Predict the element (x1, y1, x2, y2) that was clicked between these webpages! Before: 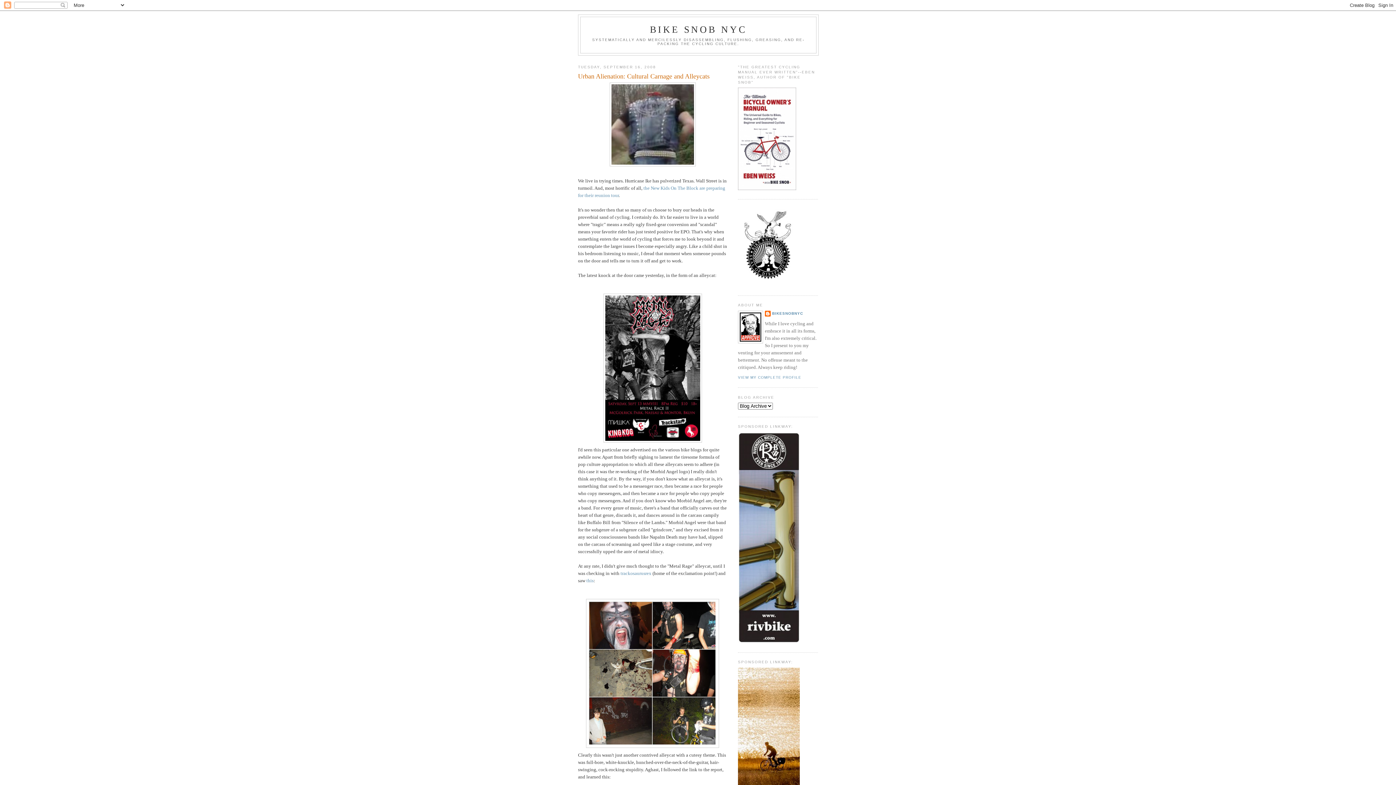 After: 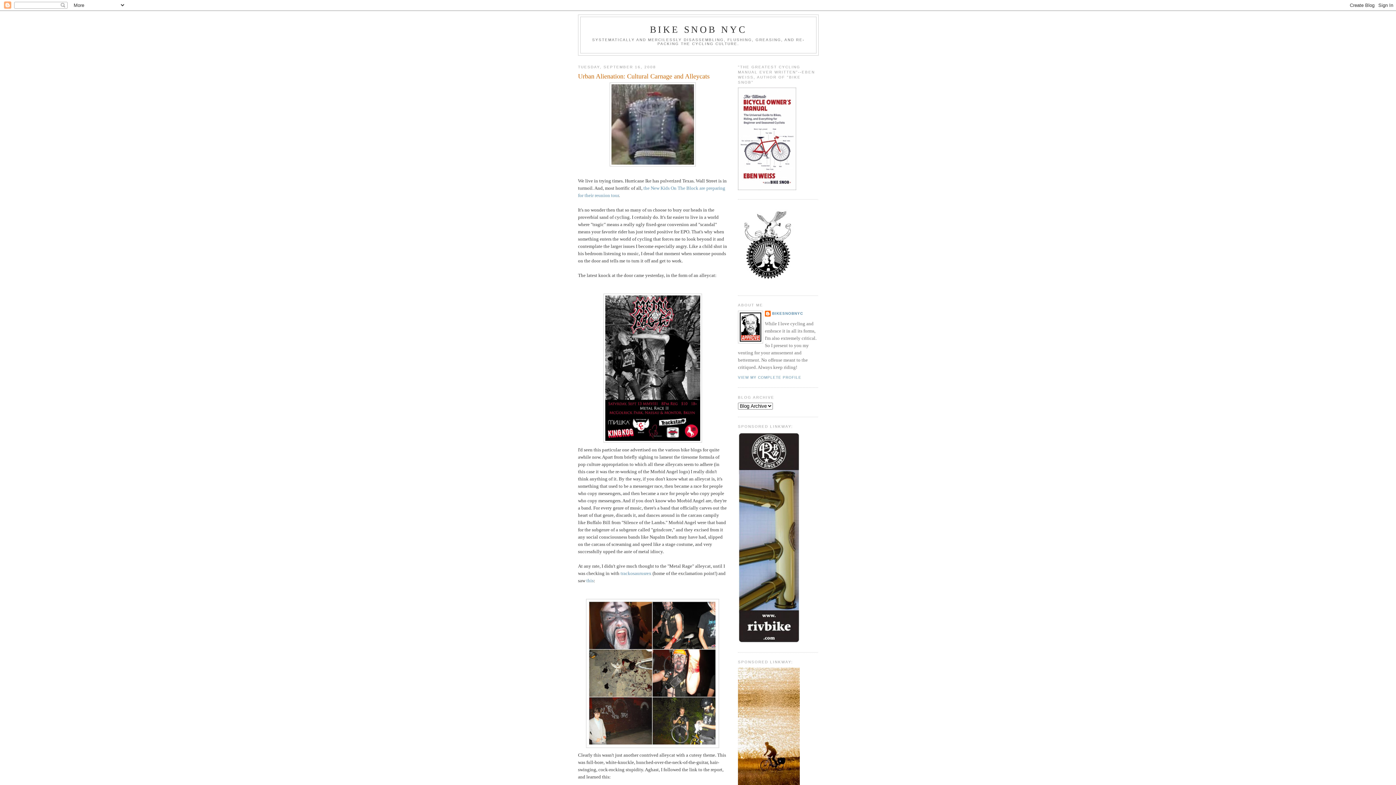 Action: bbox: (738, 639, 800, 644)